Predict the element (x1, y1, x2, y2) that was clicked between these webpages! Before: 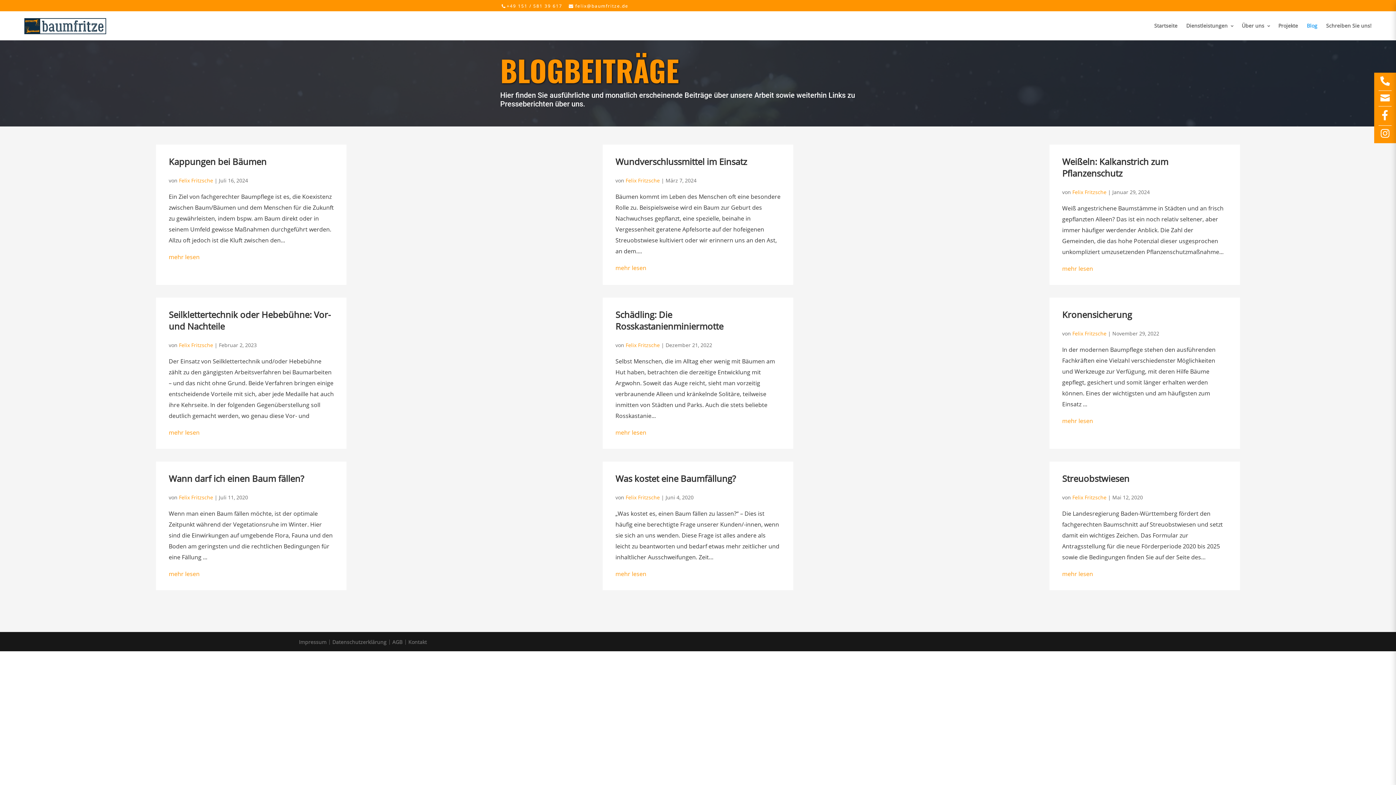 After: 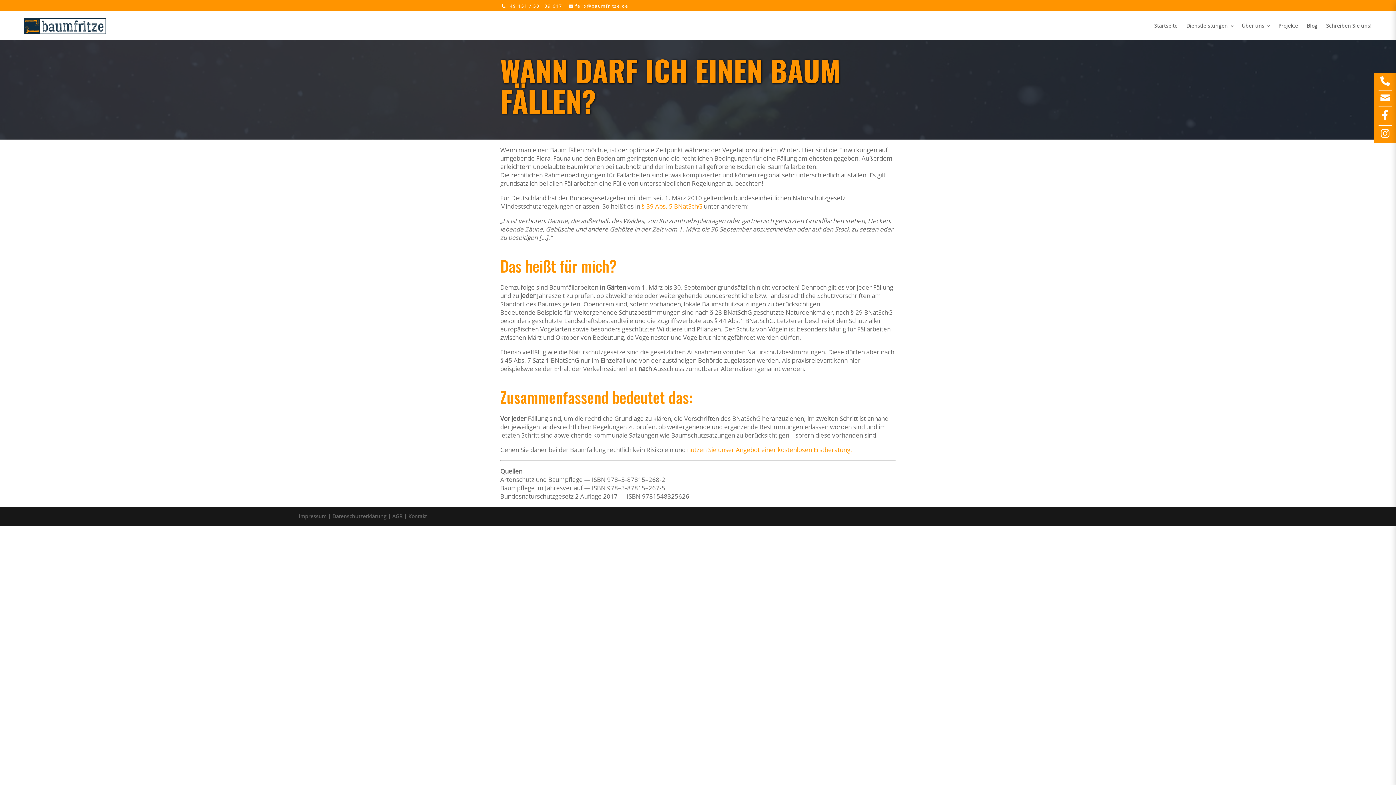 Action: bbox: (168, 570, 199, 578) label: mehr lesen